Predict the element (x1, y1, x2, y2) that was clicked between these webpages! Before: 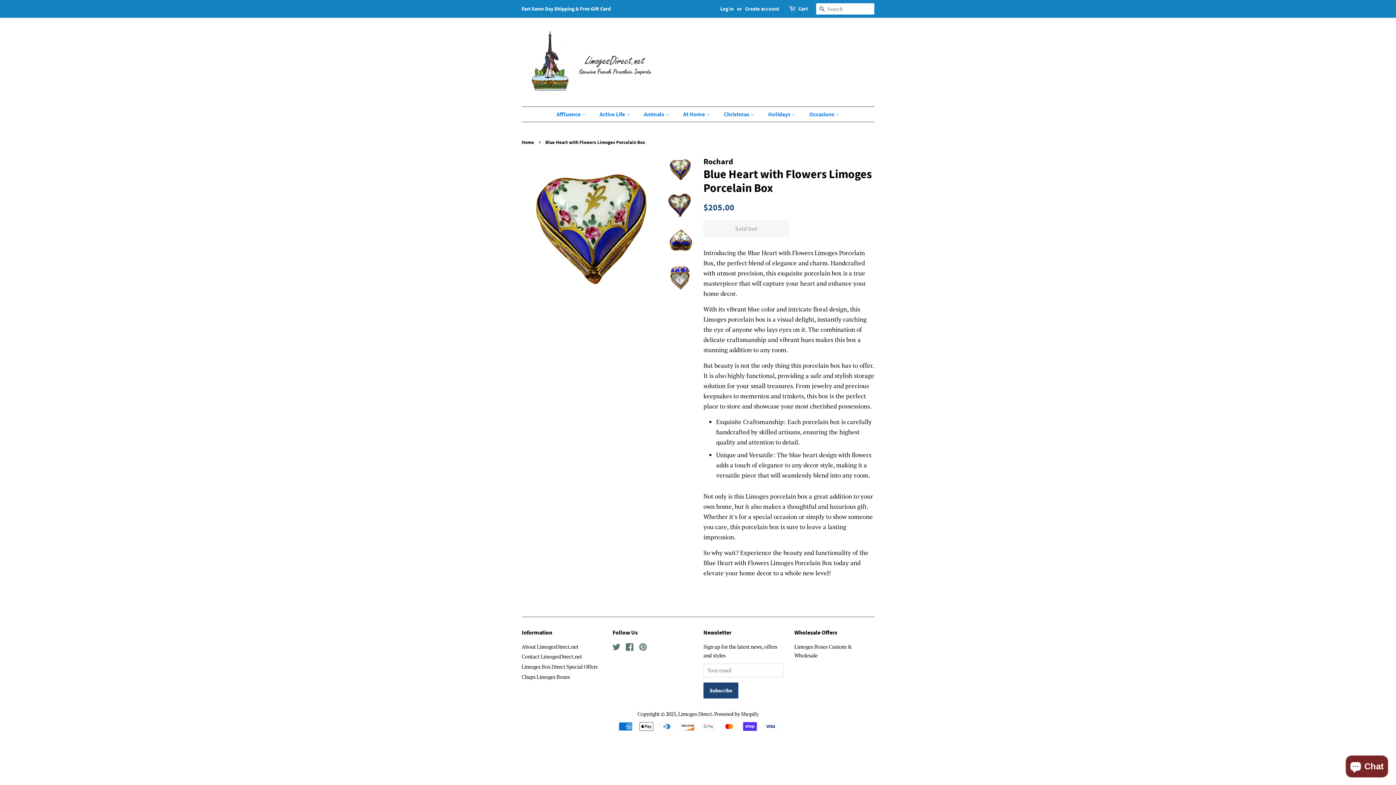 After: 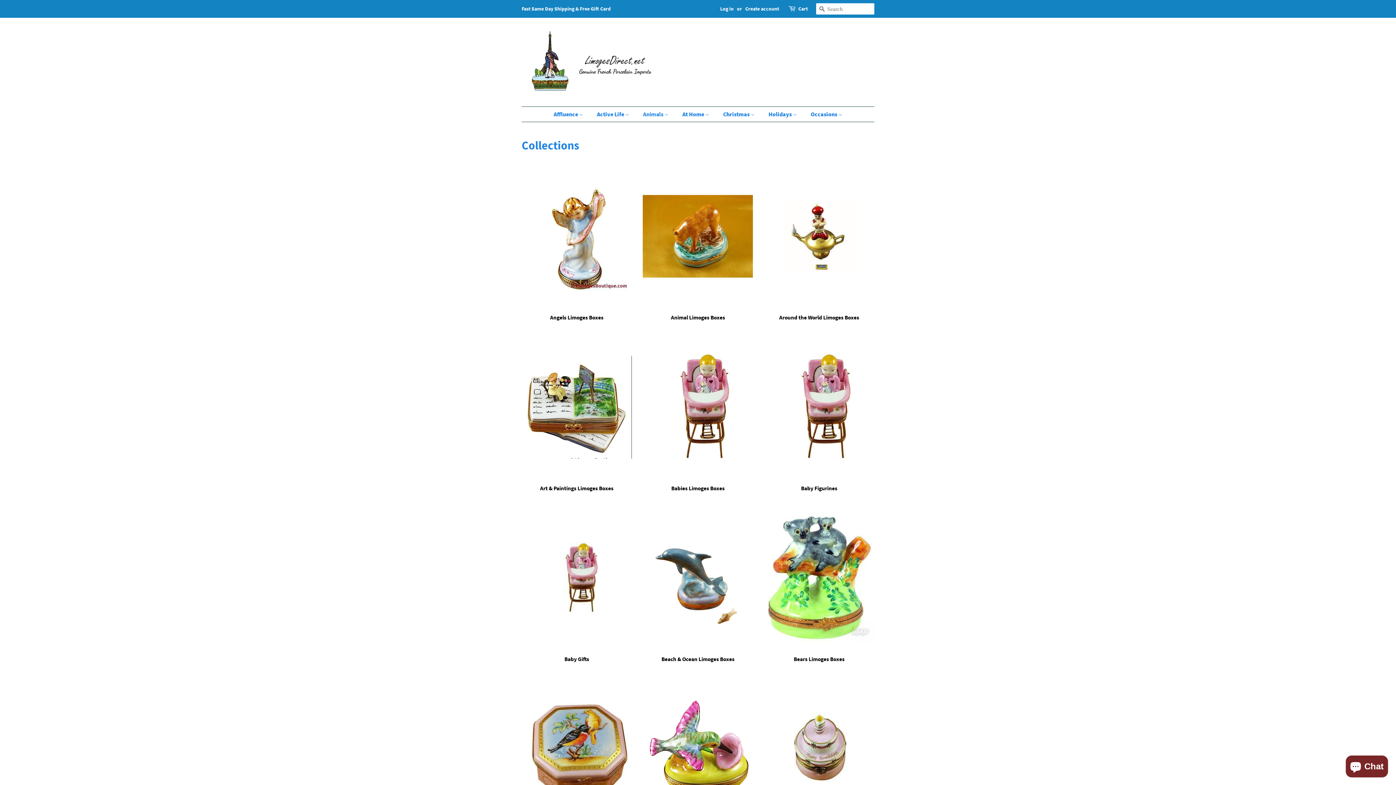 Action: label: Occasions  bbox: (804, 106, 839, 121)